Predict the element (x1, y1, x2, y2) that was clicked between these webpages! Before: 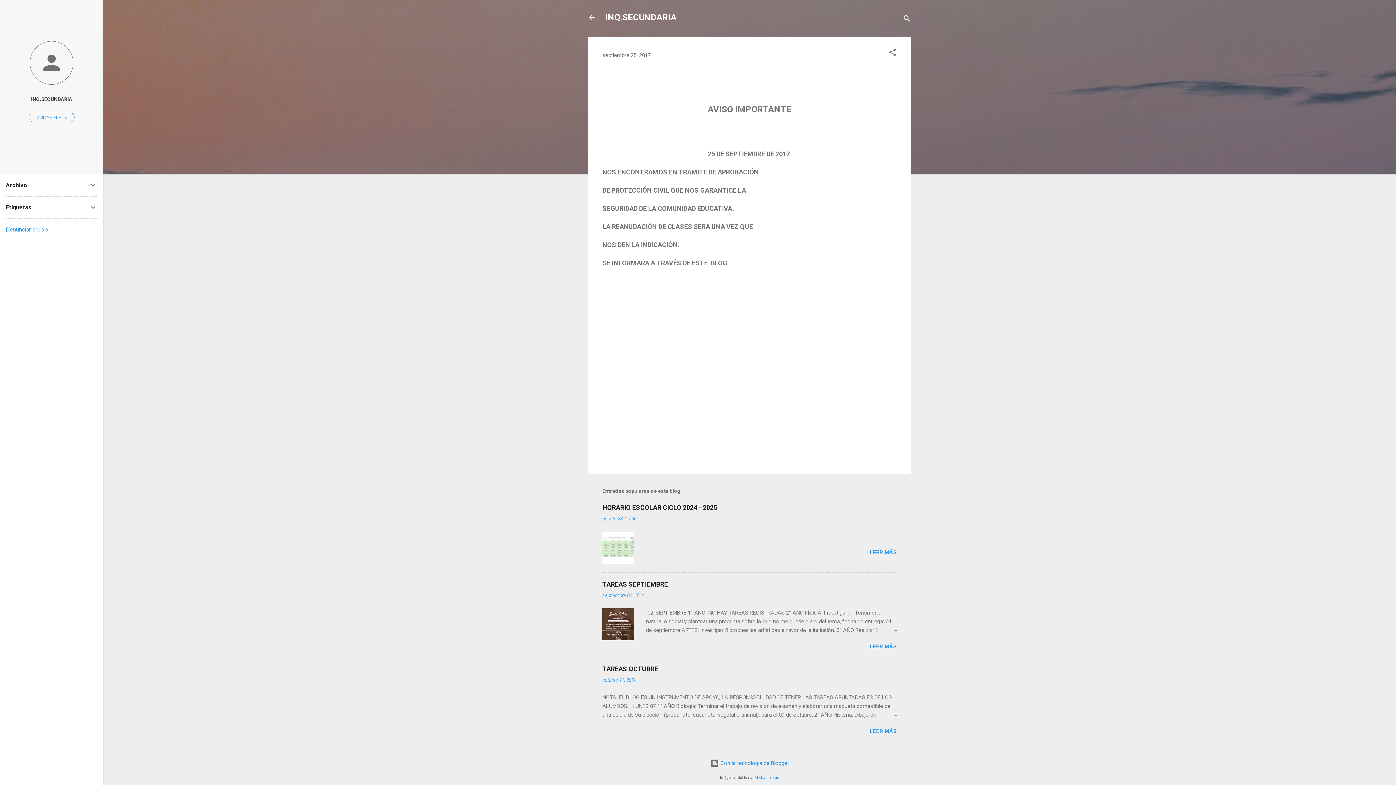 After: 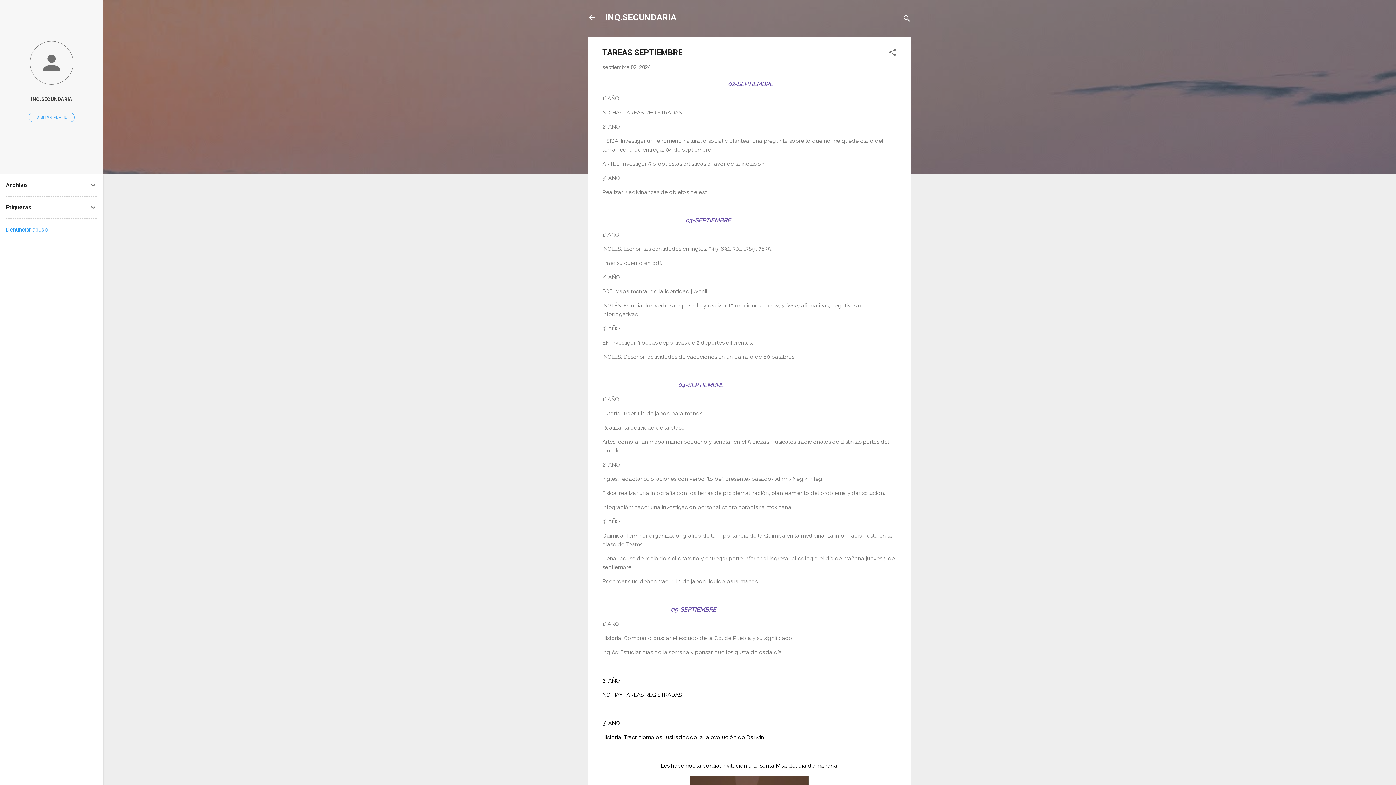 Action: bbox: (602, 580, 668, 588) label: TAREAS SEPTIEMBRE